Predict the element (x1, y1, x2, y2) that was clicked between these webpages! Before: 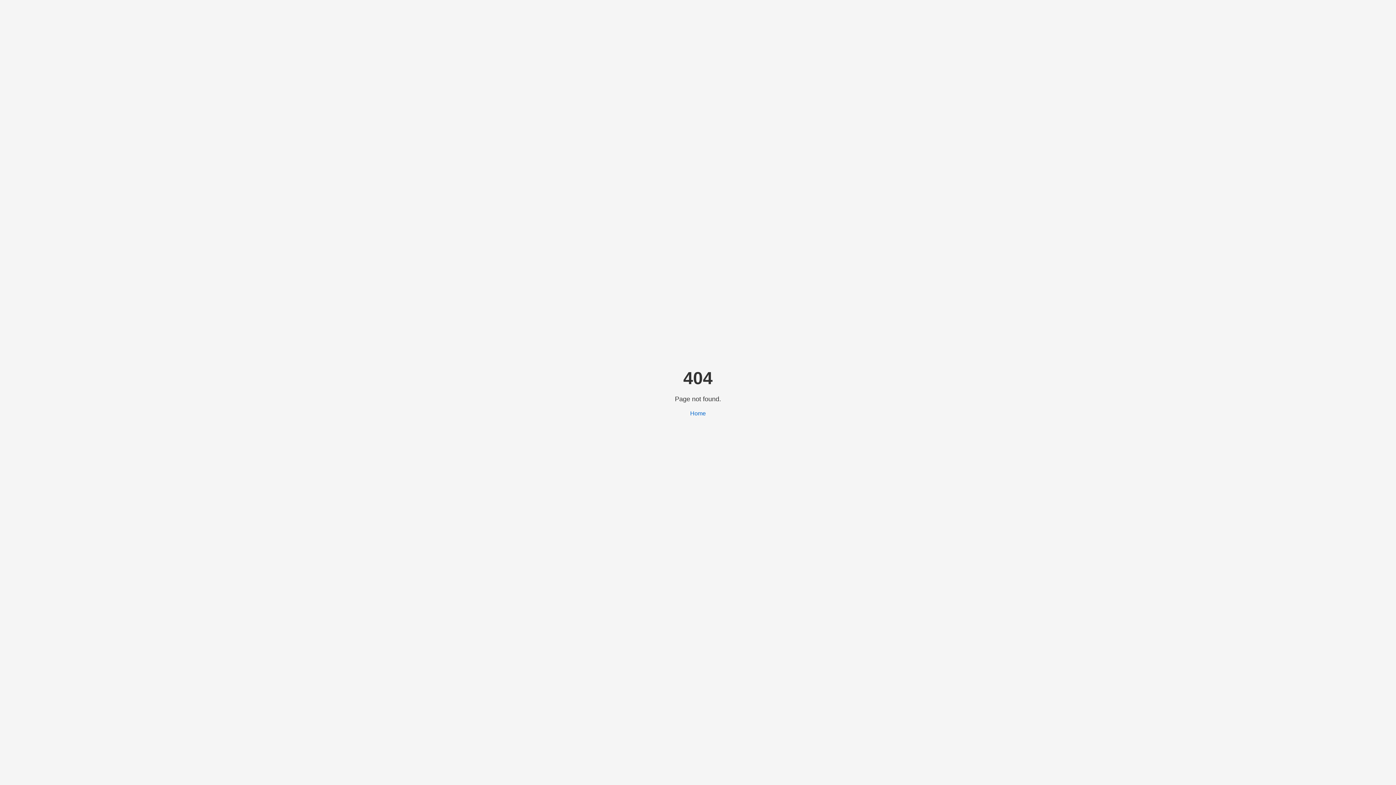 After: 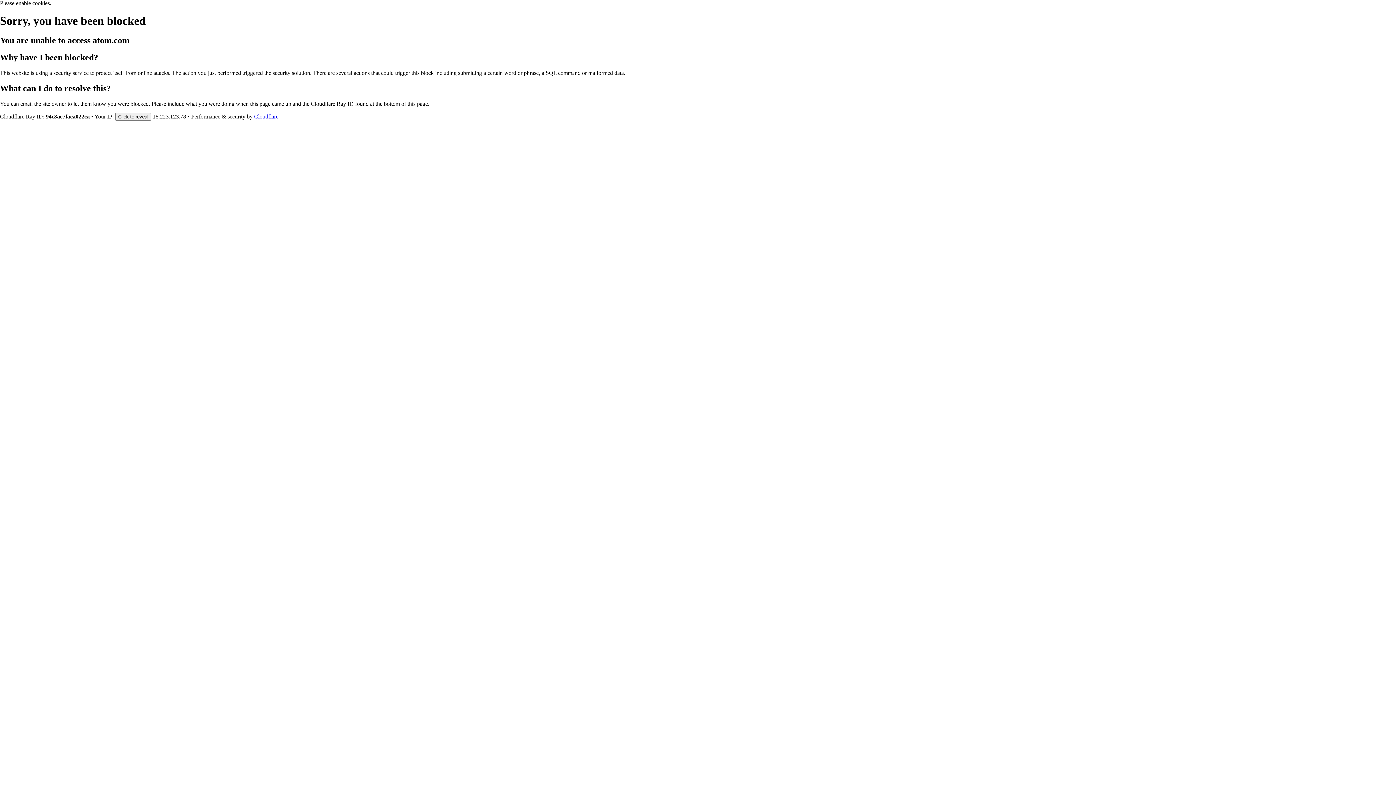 Action: label: Home bbox: (690, 410, 706, 416)